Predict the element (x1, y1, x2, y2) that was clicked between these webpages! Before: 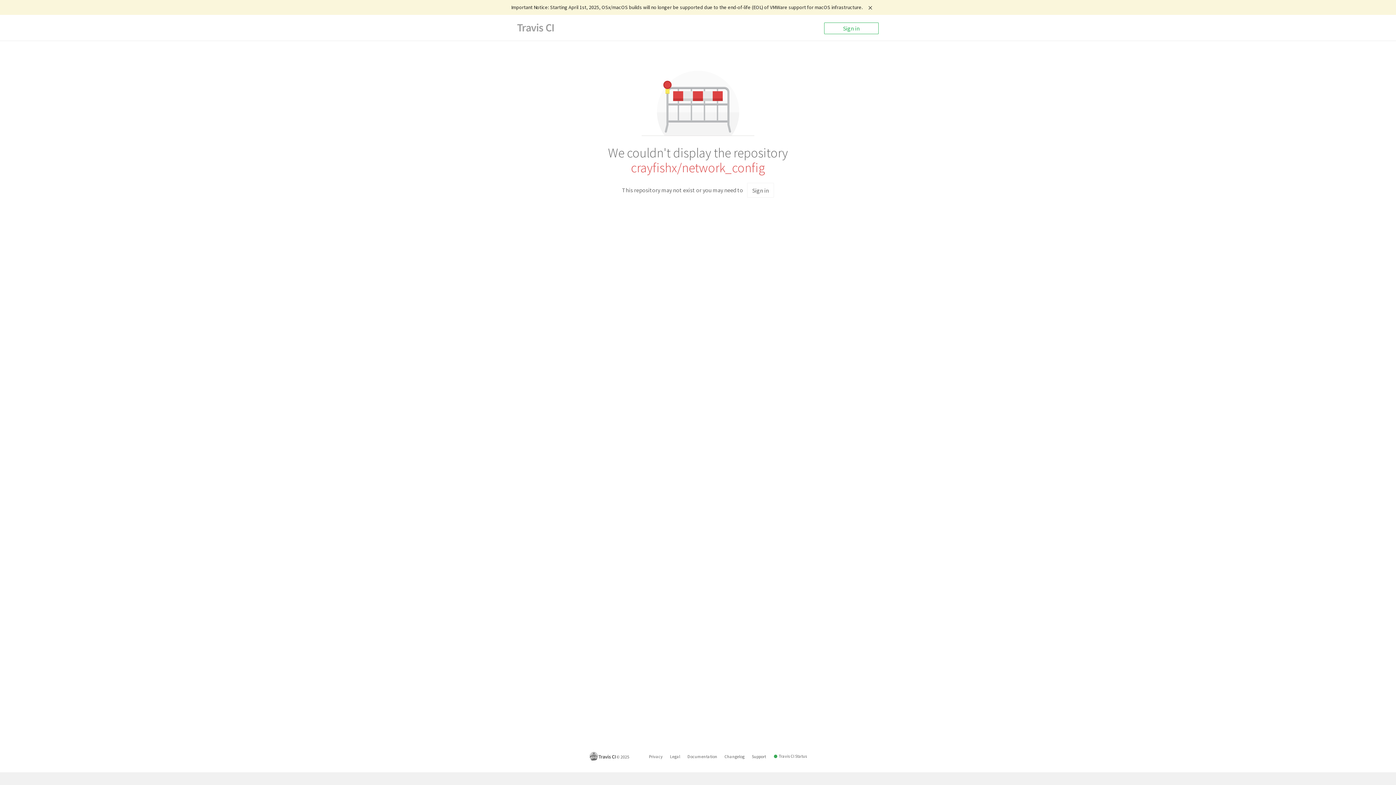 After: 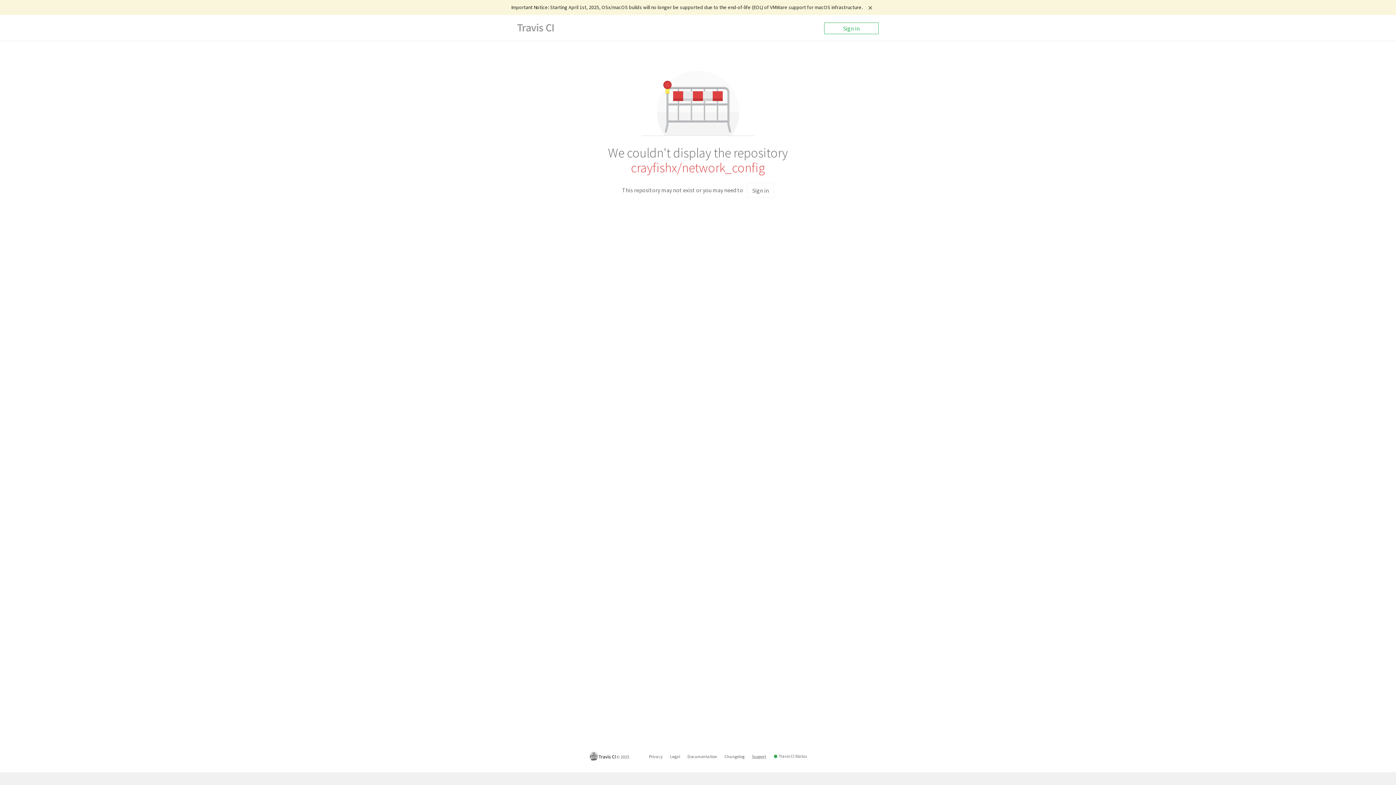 Action: label: Support bbox: (752, 753, 766, 760)